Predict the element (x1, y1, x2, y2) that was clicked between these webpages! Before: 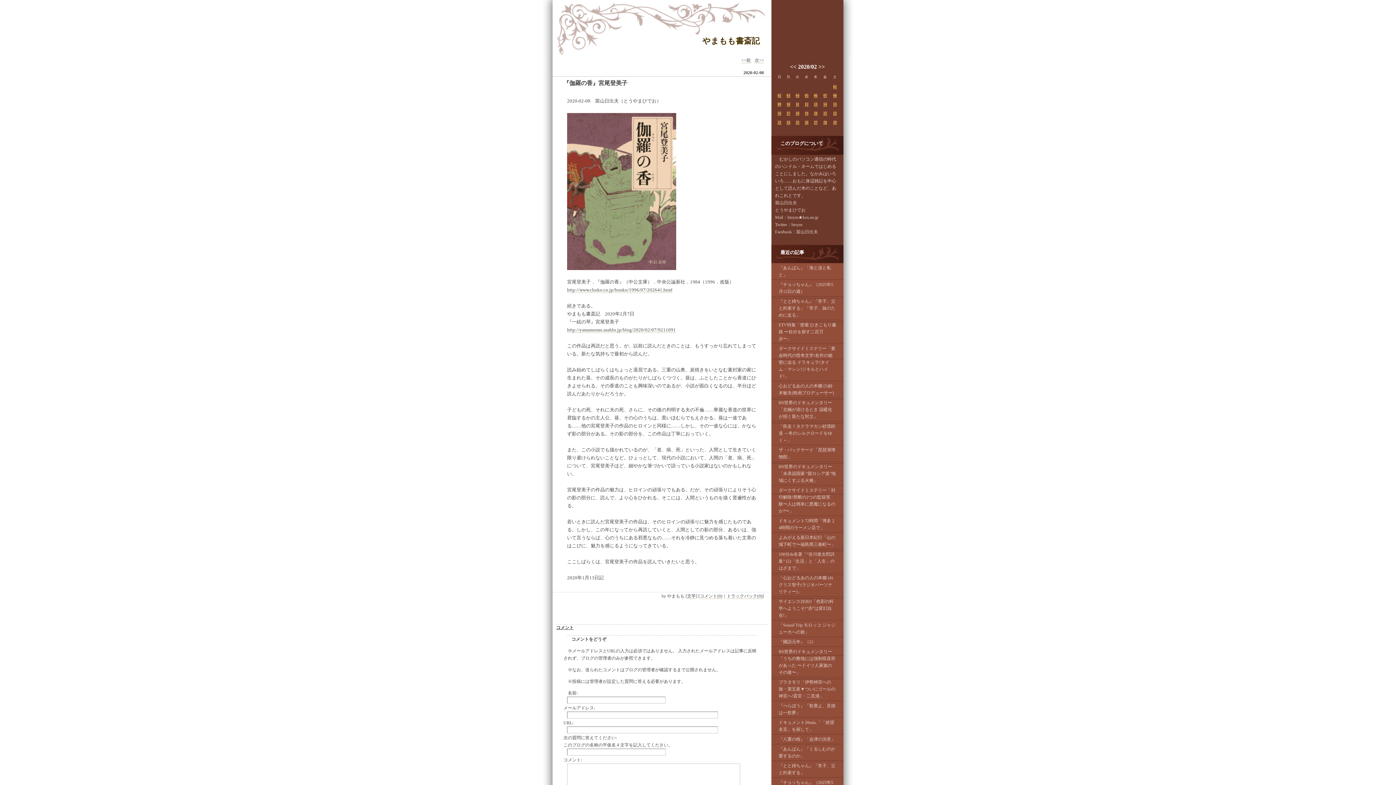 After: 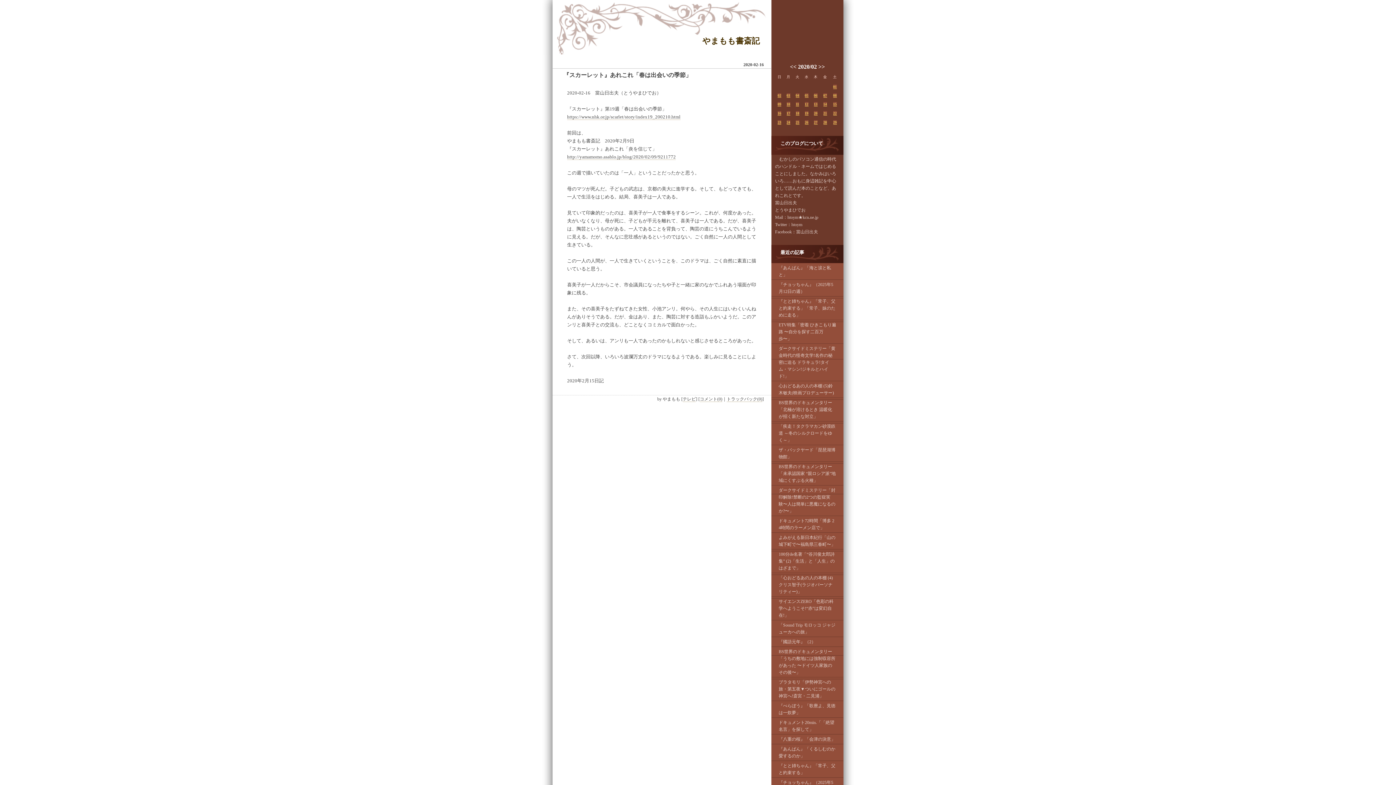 Action: bbox: (777, 111, 781, 115) label: 16